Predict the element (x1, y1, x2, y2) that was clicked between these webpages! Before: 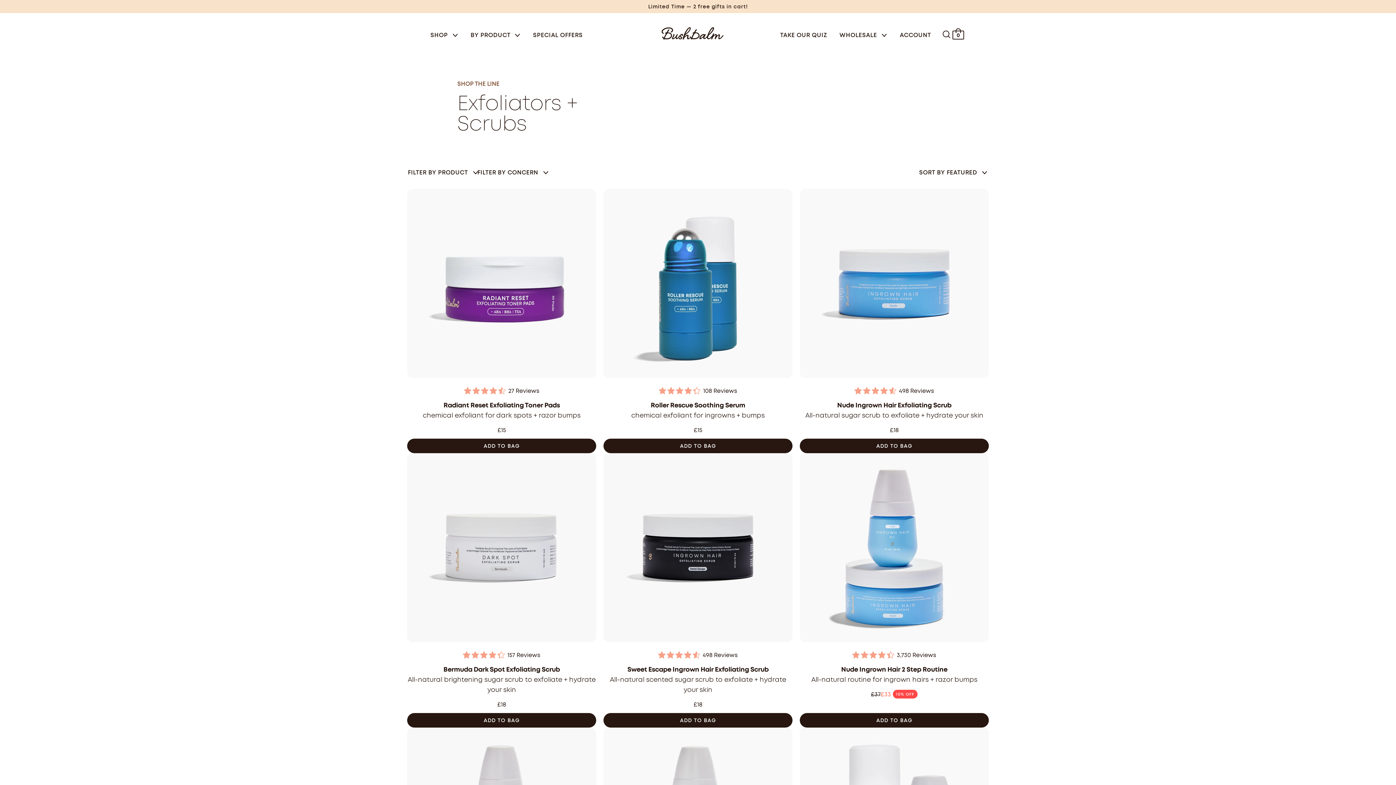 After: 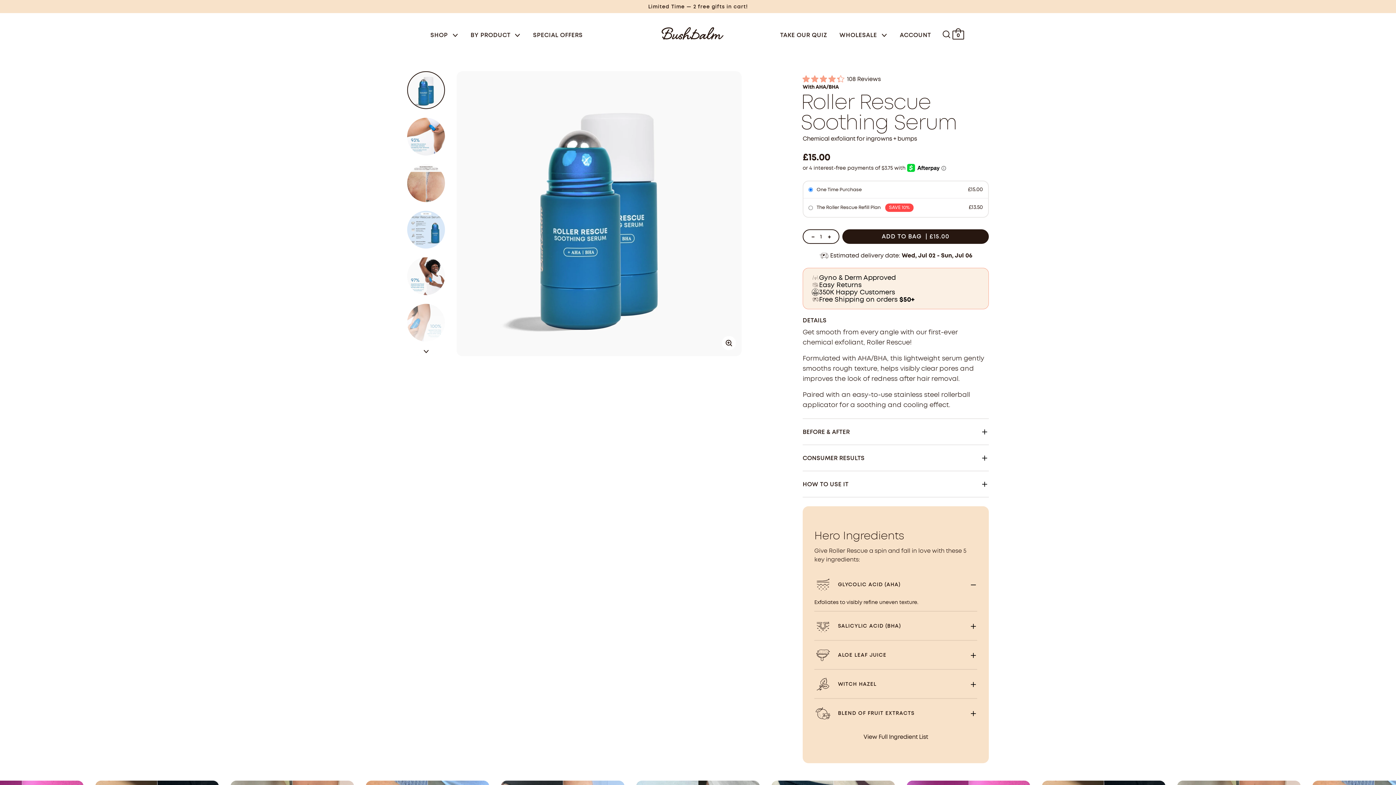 Action: bbox: (603, 189, 792, 382)